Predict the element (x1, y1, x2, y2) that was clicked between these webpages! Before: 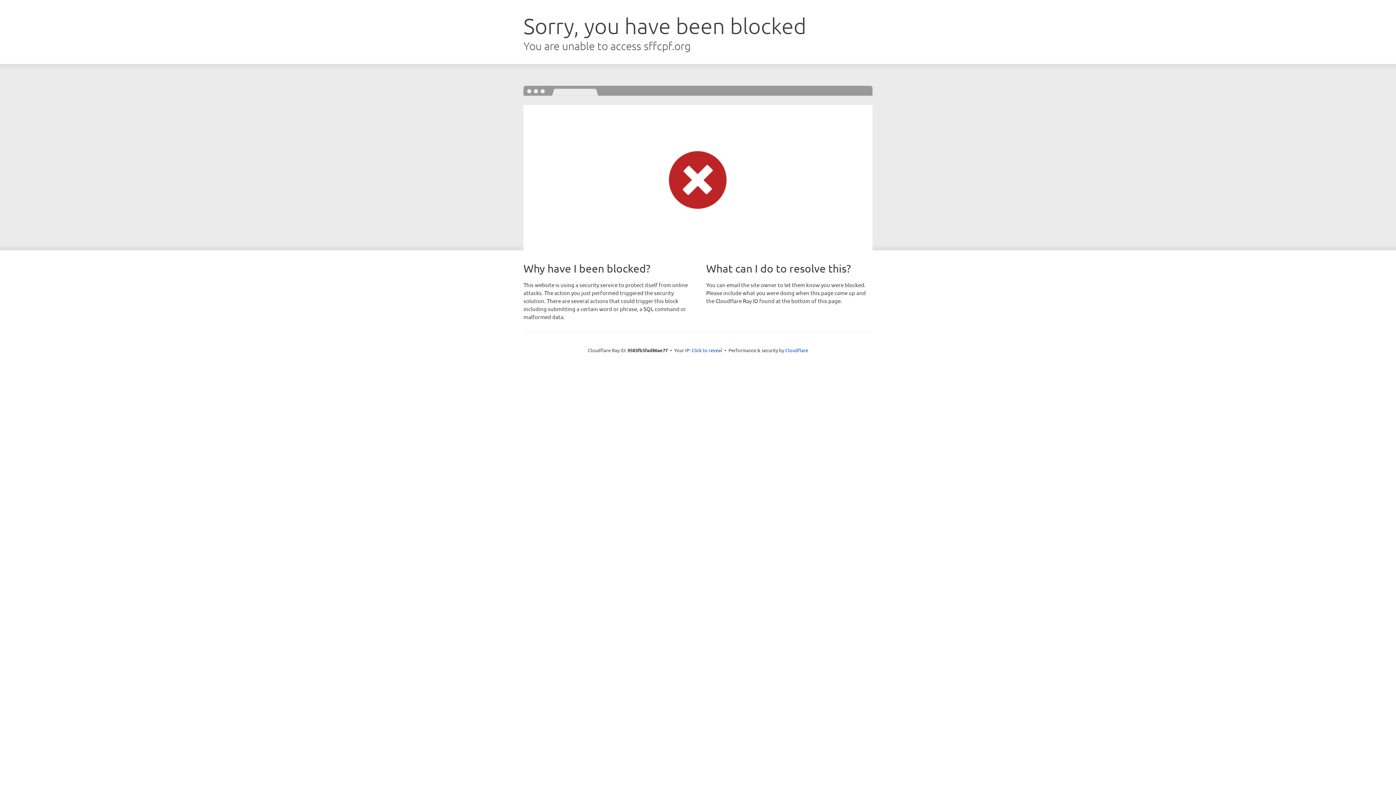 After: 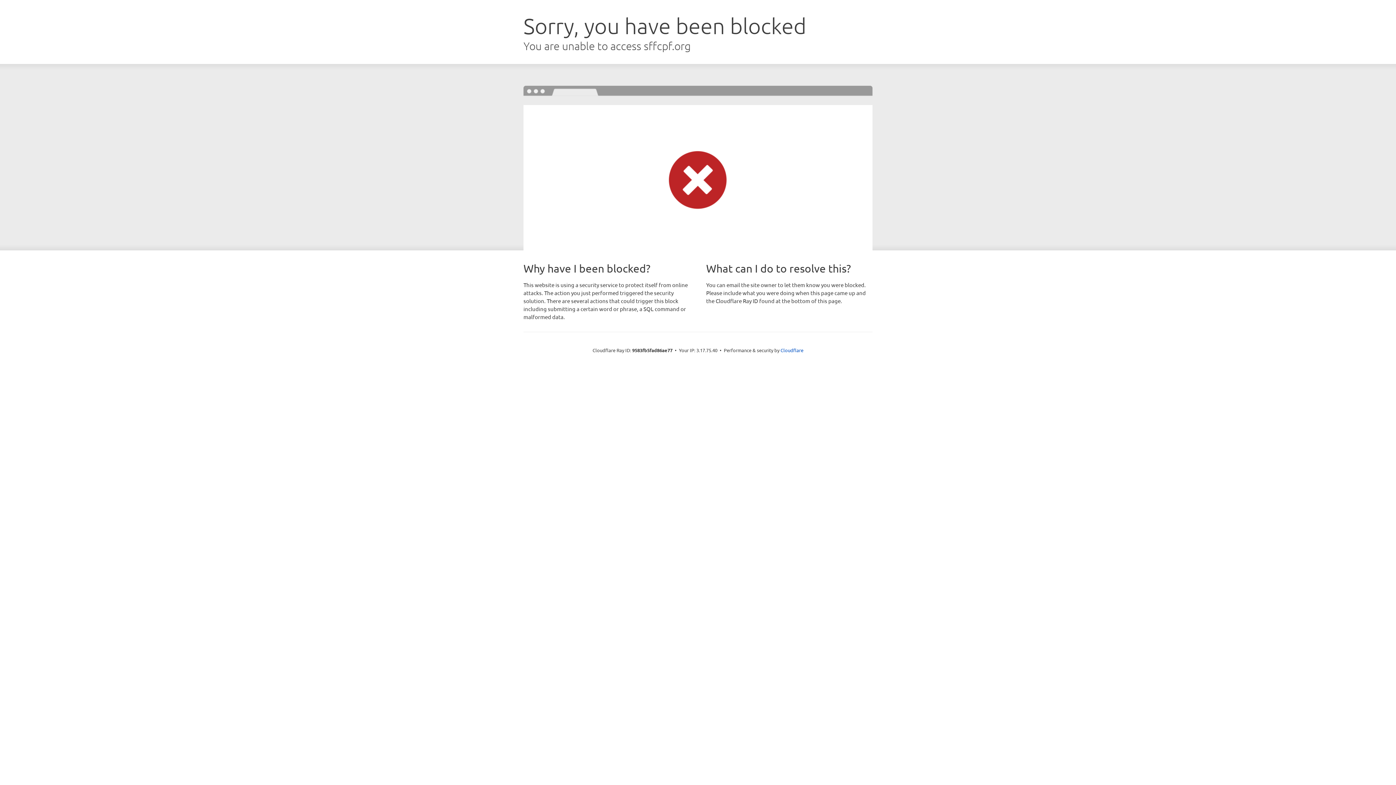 Action: bbox: (691, 346, 722, 353) label: Click to reveal